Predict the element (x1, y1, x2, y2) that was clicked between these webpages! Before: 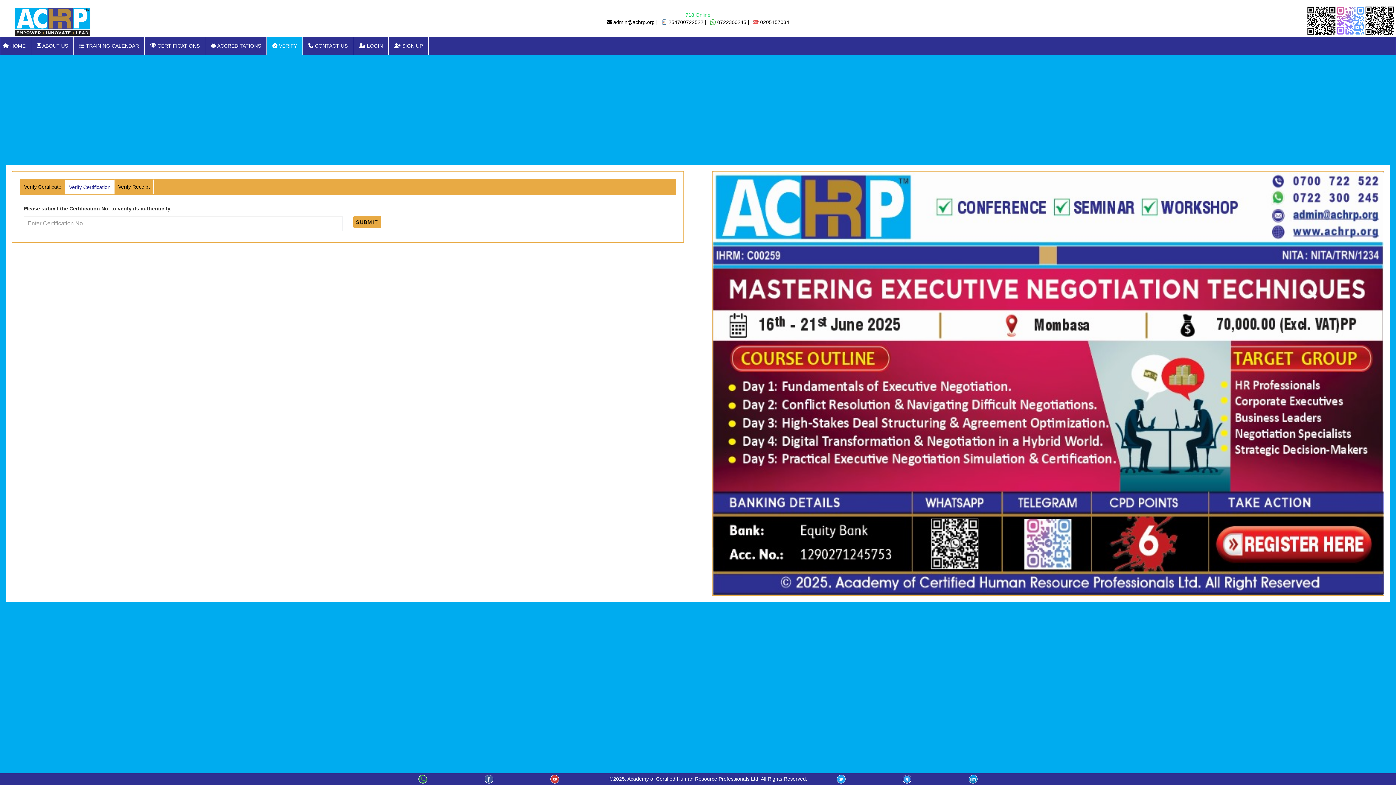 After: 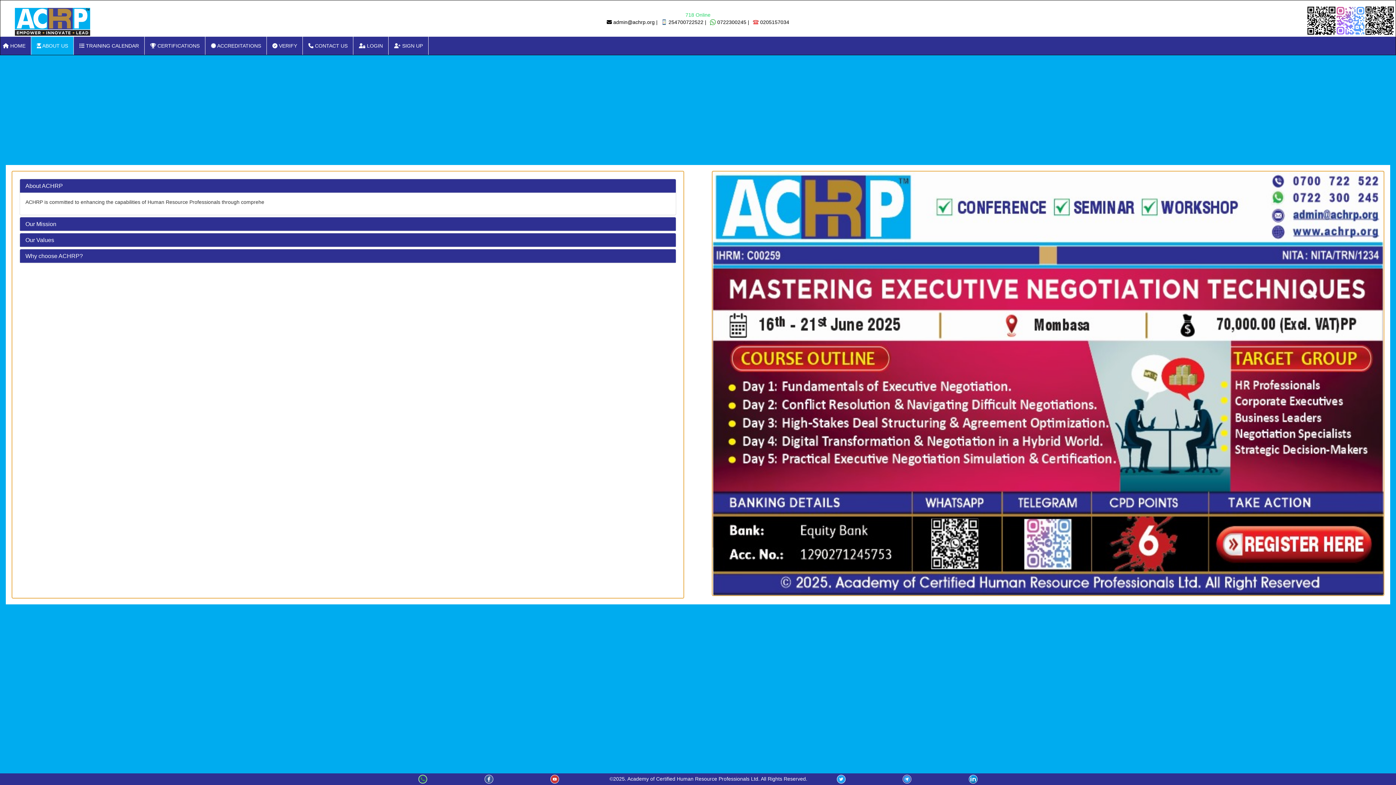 Action: label:  ABOUT US bbox: (31, 36, 73, 54)